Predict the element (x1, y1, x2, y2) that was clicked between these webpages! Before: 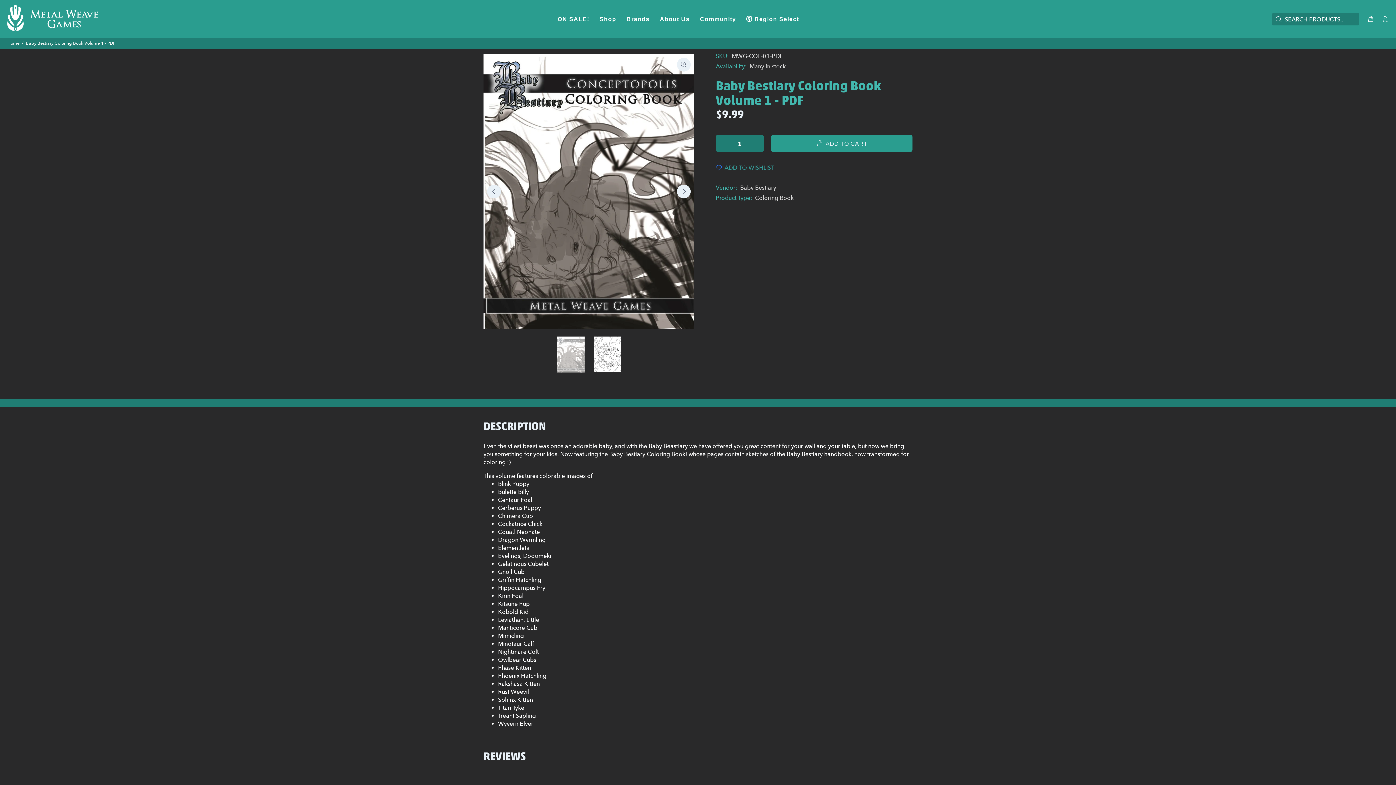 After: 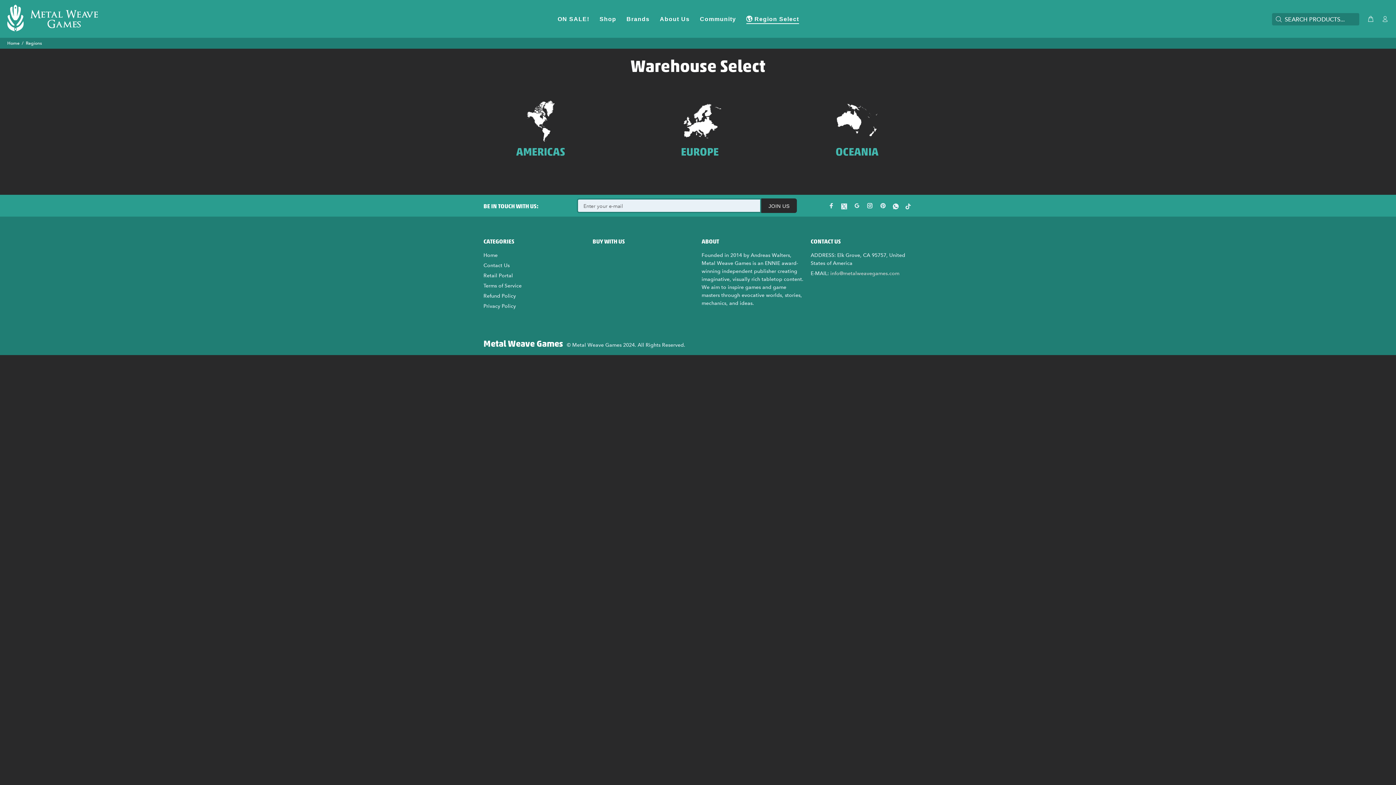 Action: bbox: (741, 12, 799, 24) label: 🌎 Region Select